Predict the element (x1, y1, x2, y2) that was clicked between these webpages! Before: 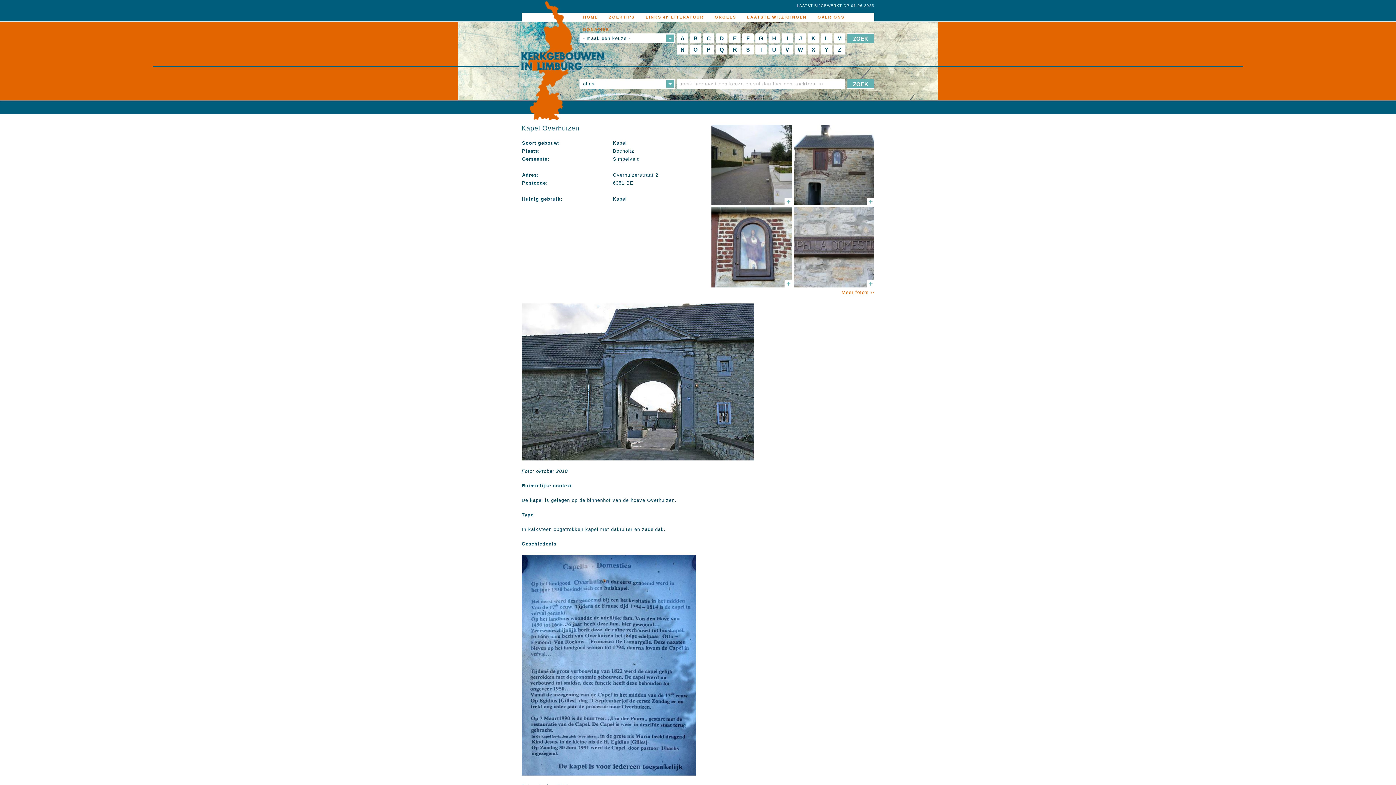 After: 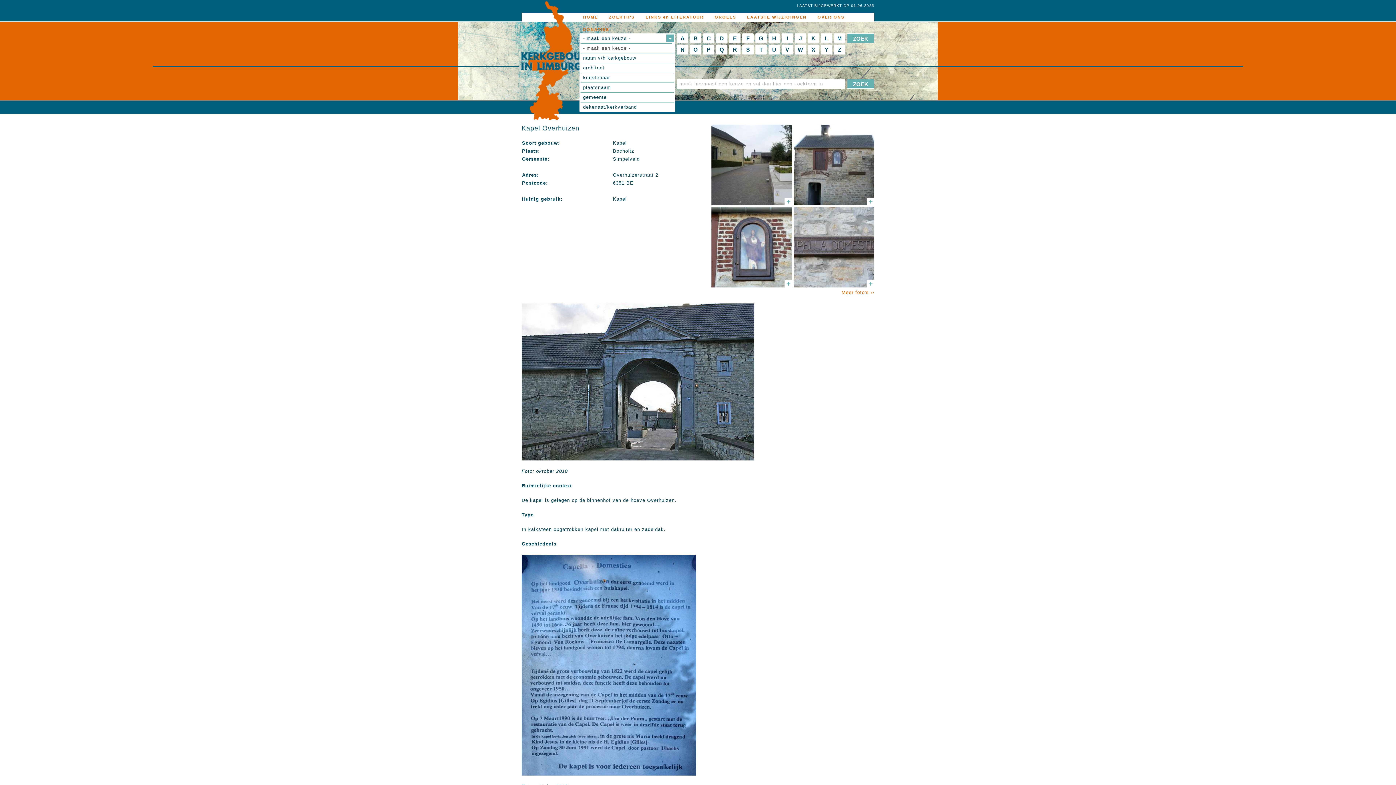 Action: label: - maak een keuze - bbox: (579, 33, 675, 43)